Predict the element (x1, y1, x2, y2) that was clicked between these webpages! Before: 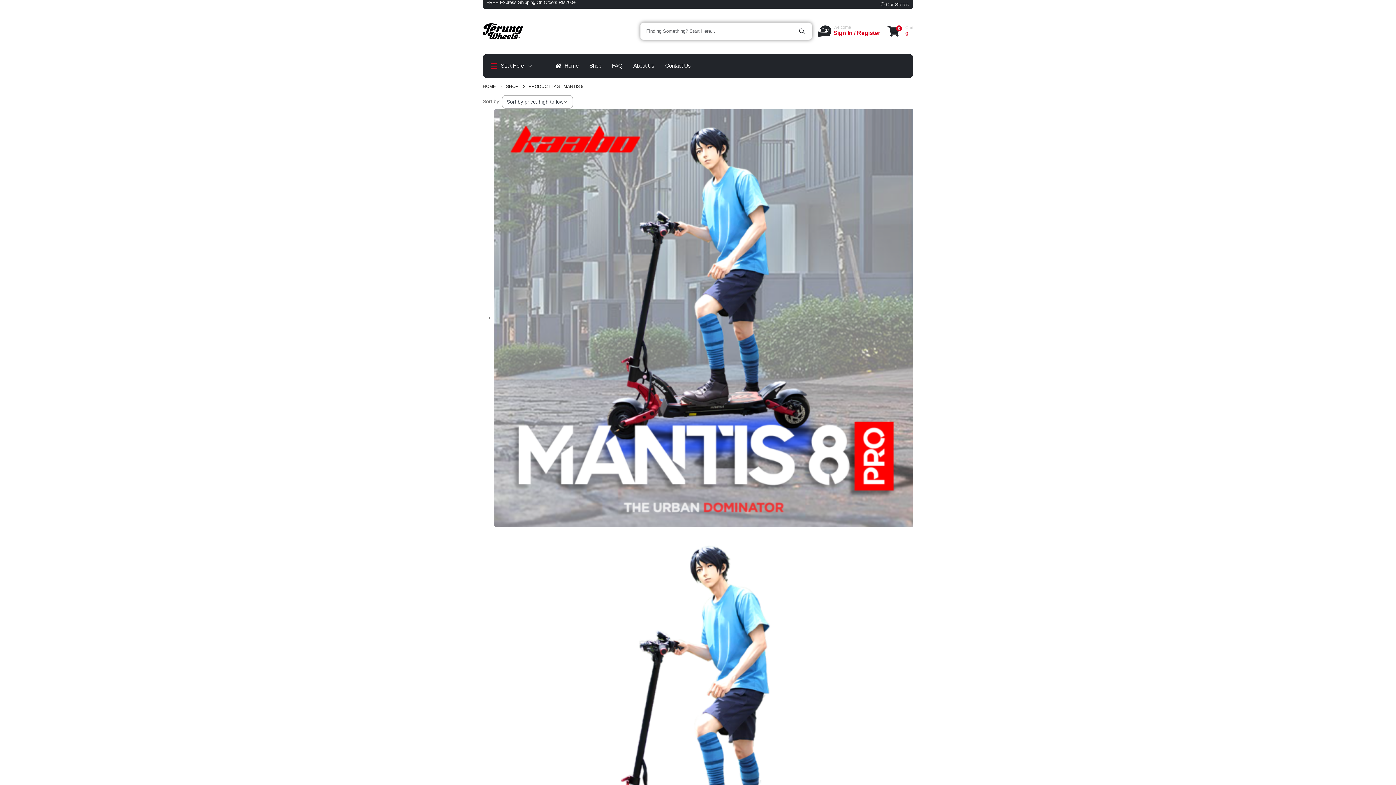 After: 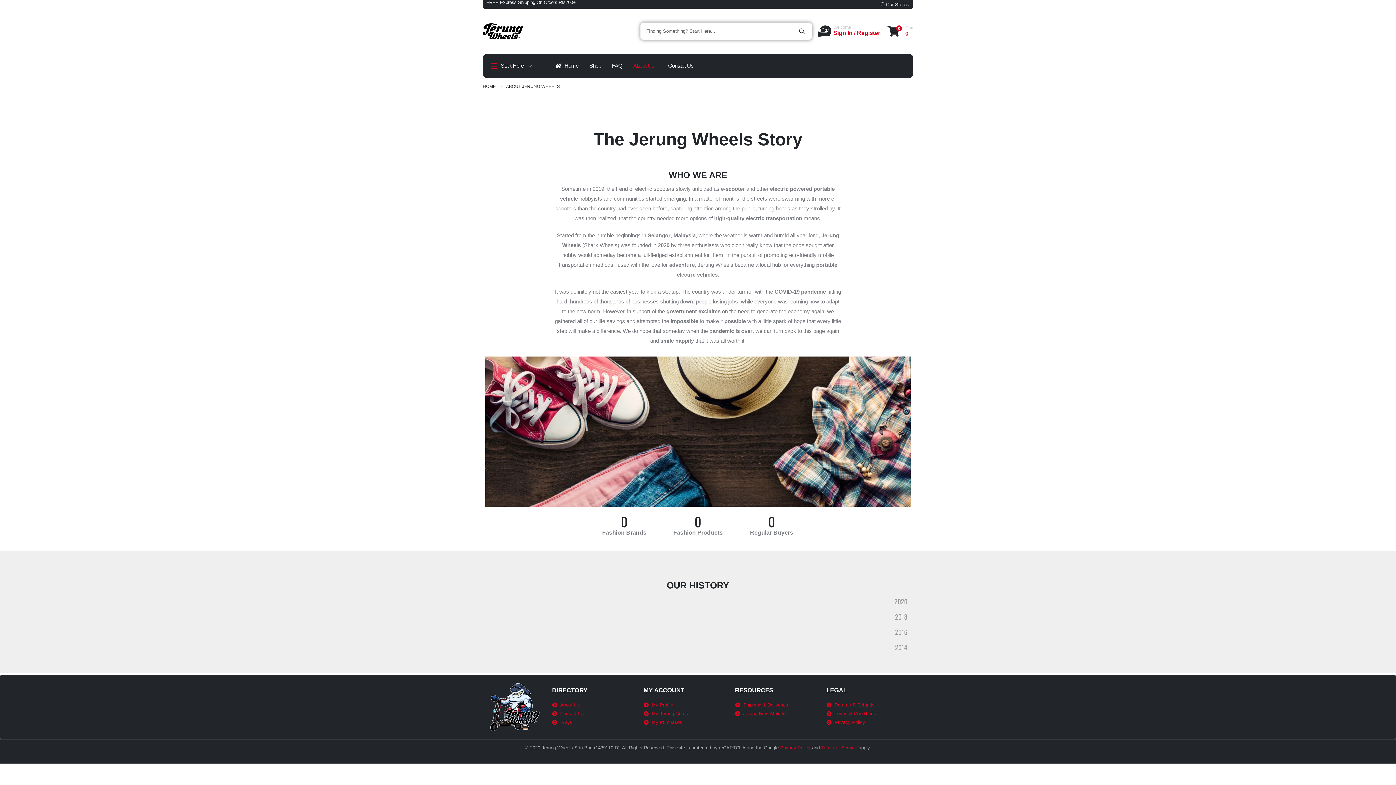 Action: bbox: (632, 54, 655, 77) label: About Us